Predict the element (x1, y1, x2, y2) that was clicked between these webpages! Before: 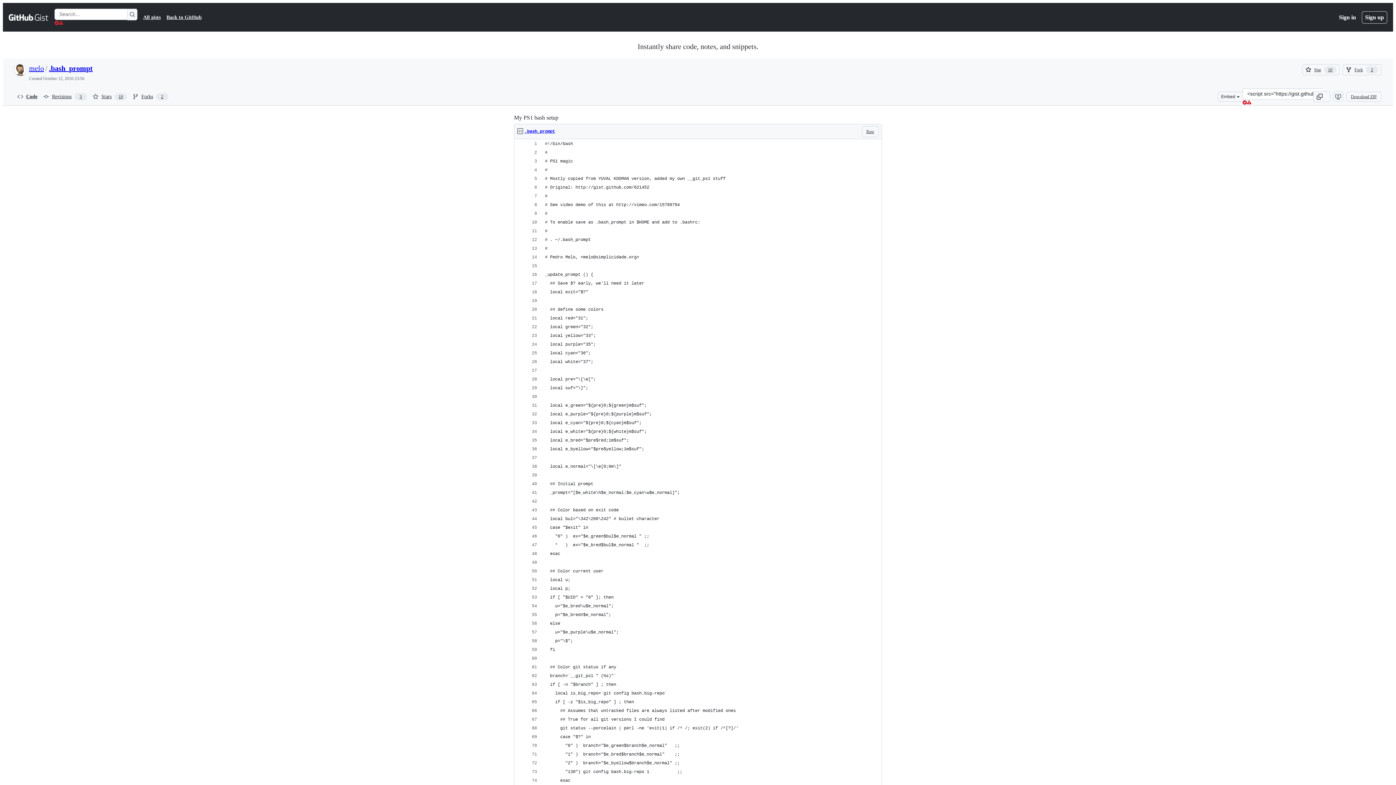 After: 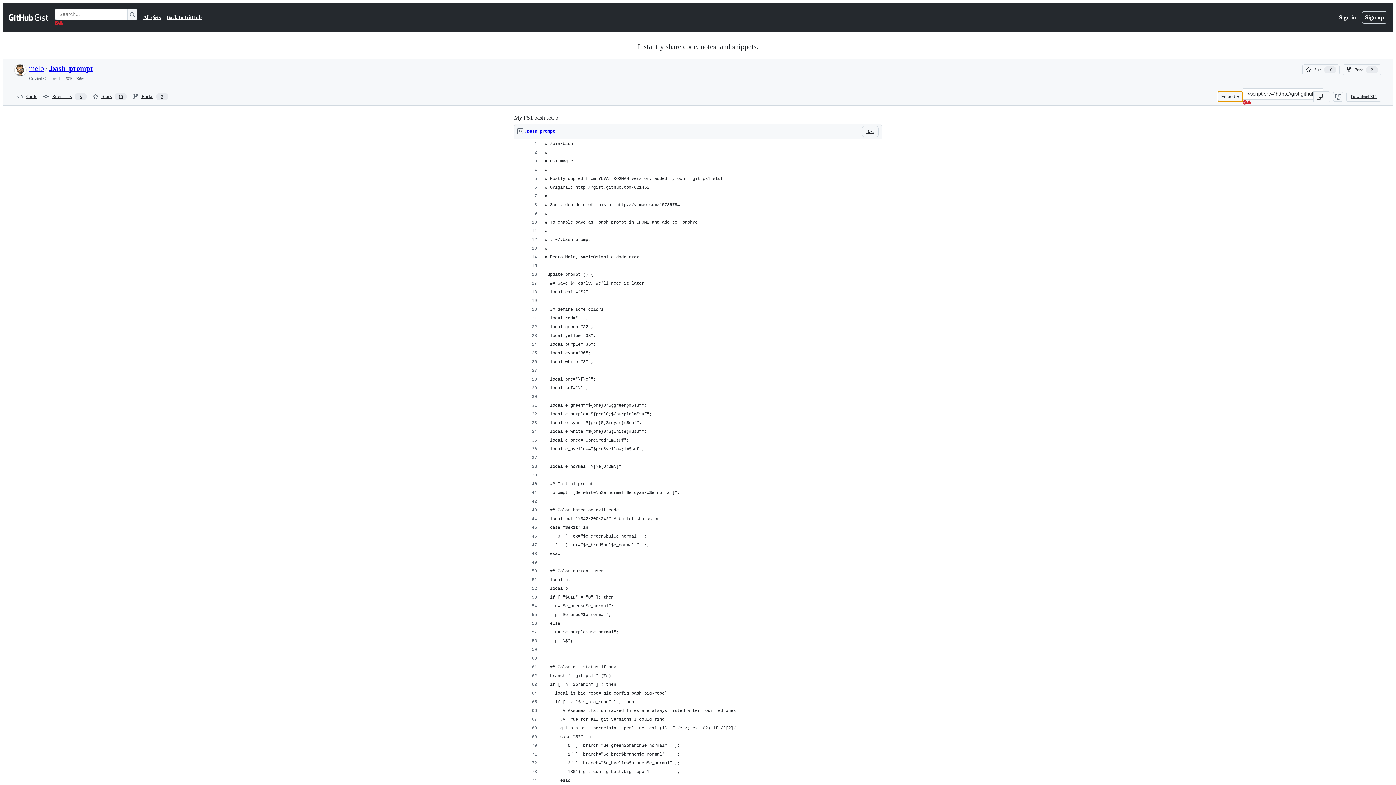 Action: bbox: (1218, 91, 1242, 101) label: Embed